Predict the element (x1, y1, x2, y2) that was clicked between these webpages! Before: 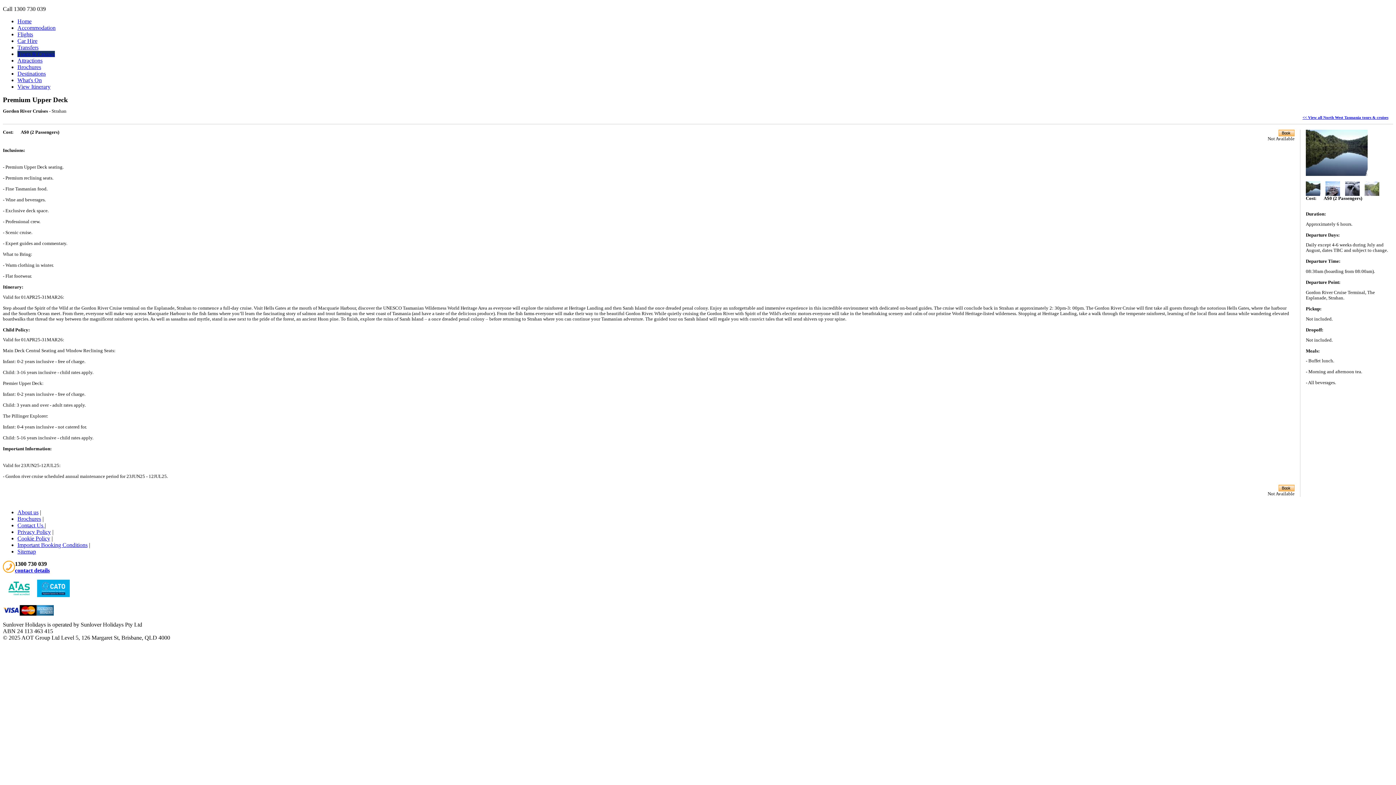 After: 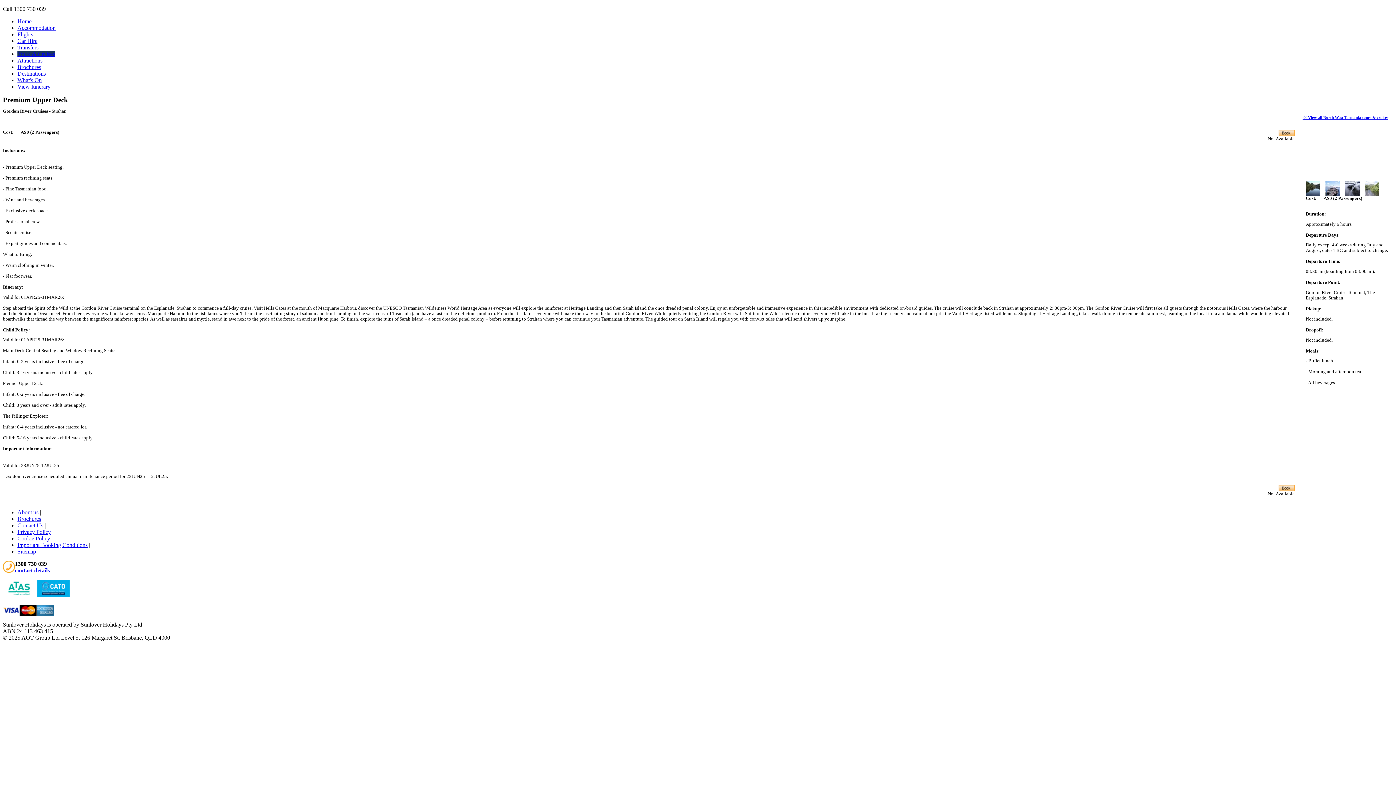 Action: label:   bbox: (1325, 183, 1345, 189)